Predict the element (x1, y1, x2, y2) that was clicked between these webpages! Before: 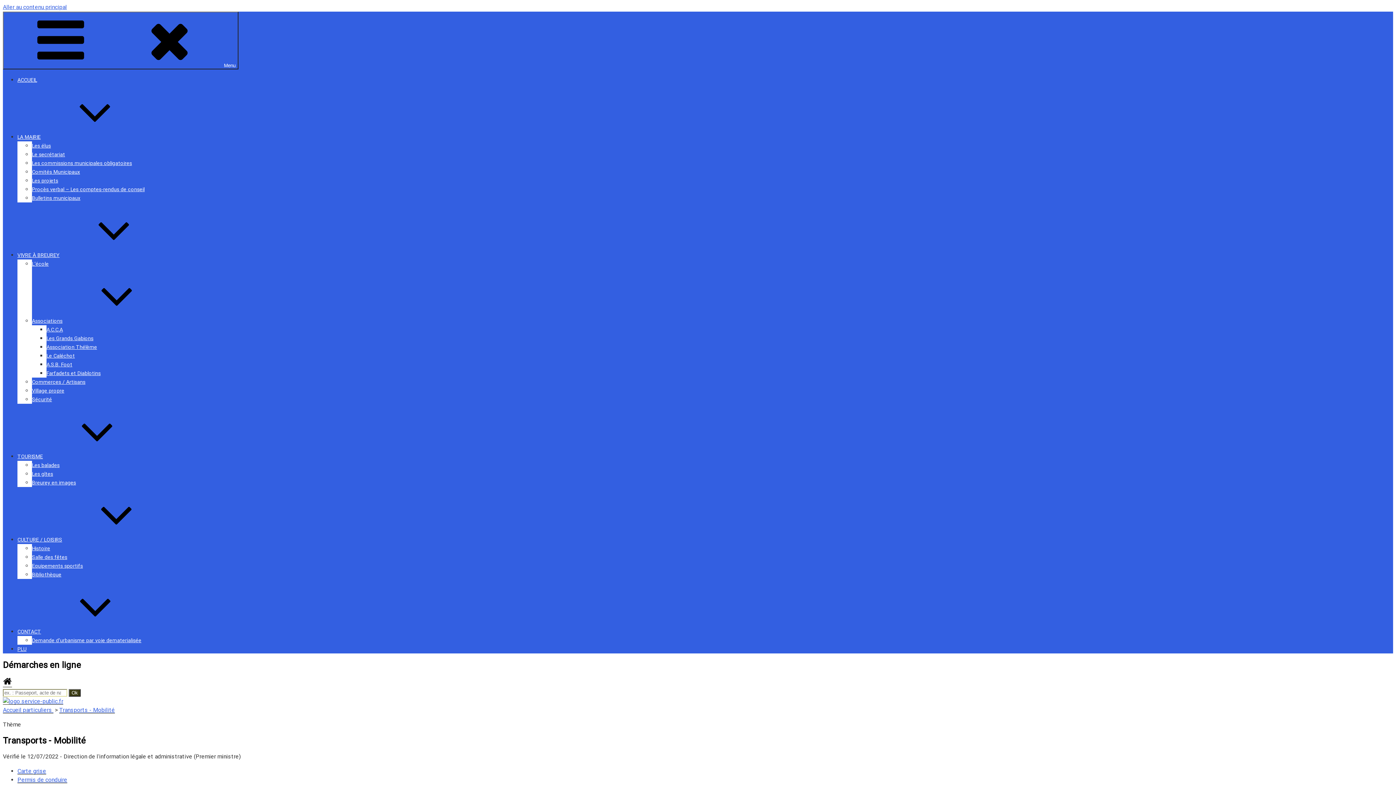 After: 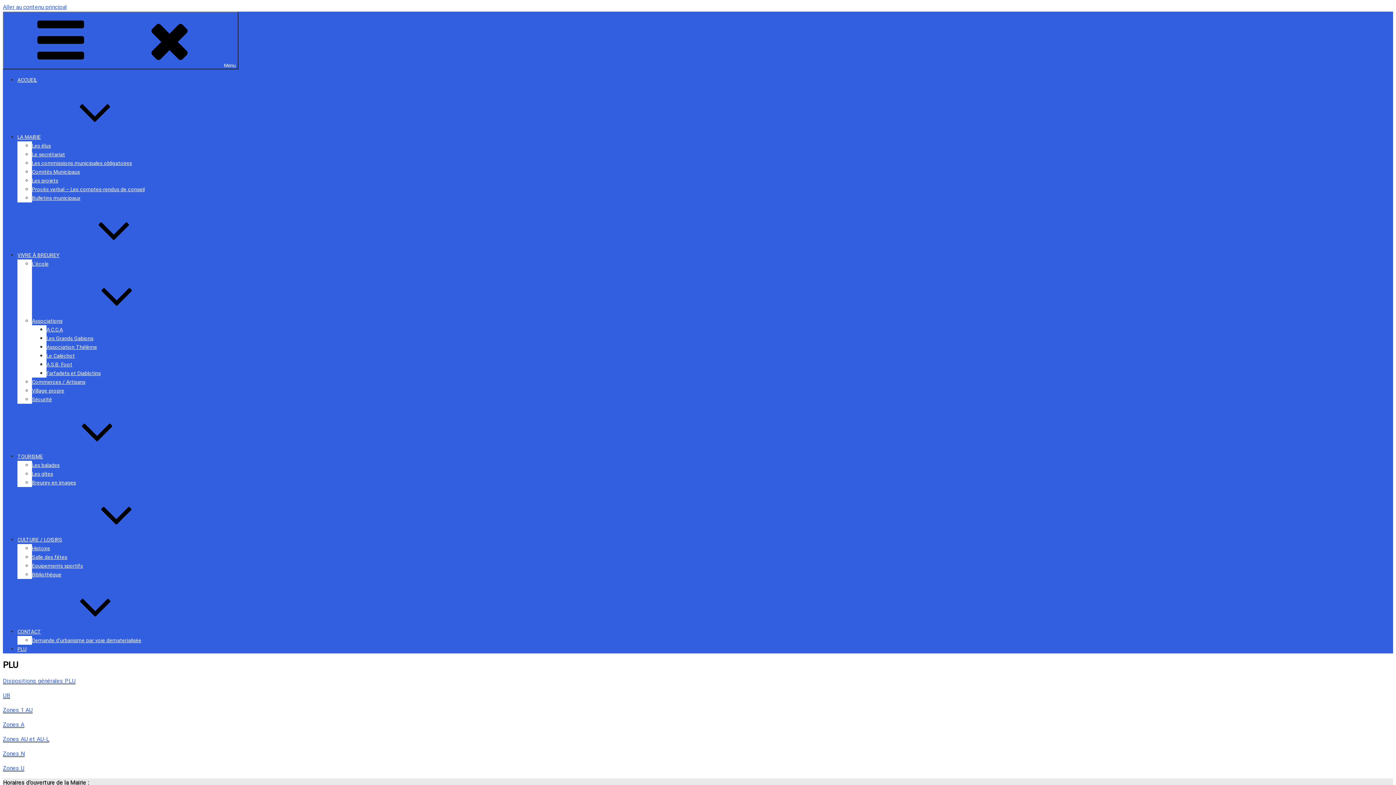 Action: bbox: (17, 646, 26, 652) label: PLU